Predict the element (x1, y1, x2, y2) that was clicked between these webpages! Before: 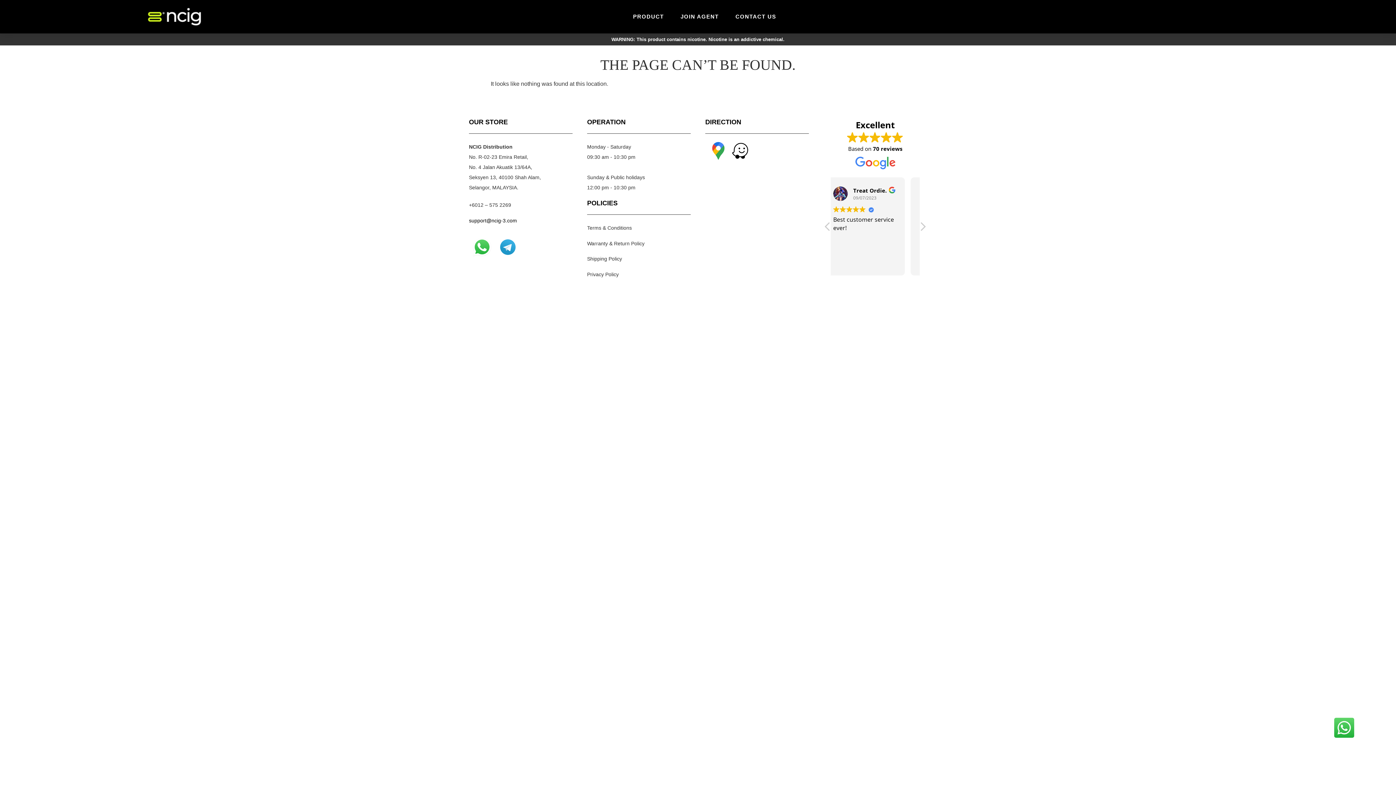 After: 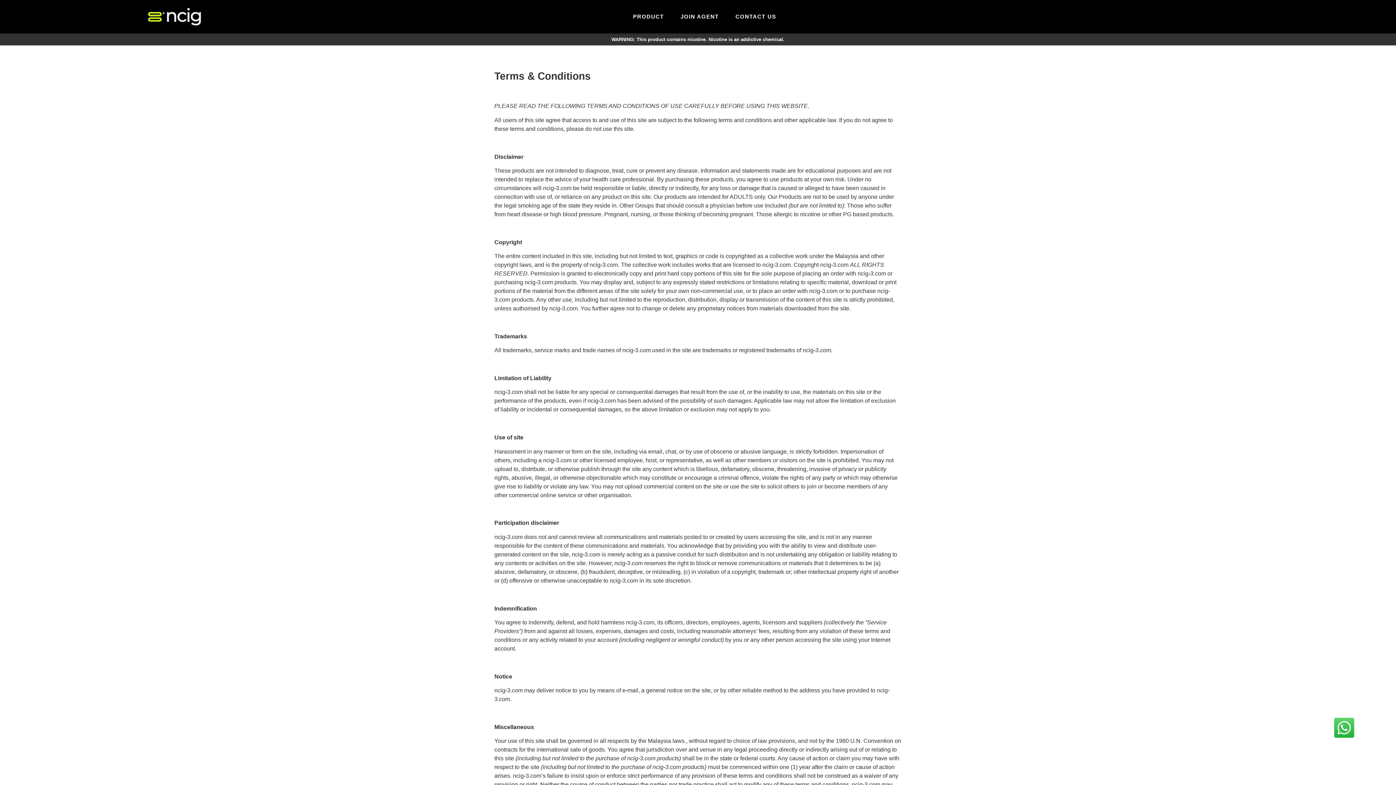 Action: label: Terms & Conditions bbox: (587, 225, 632, 231)